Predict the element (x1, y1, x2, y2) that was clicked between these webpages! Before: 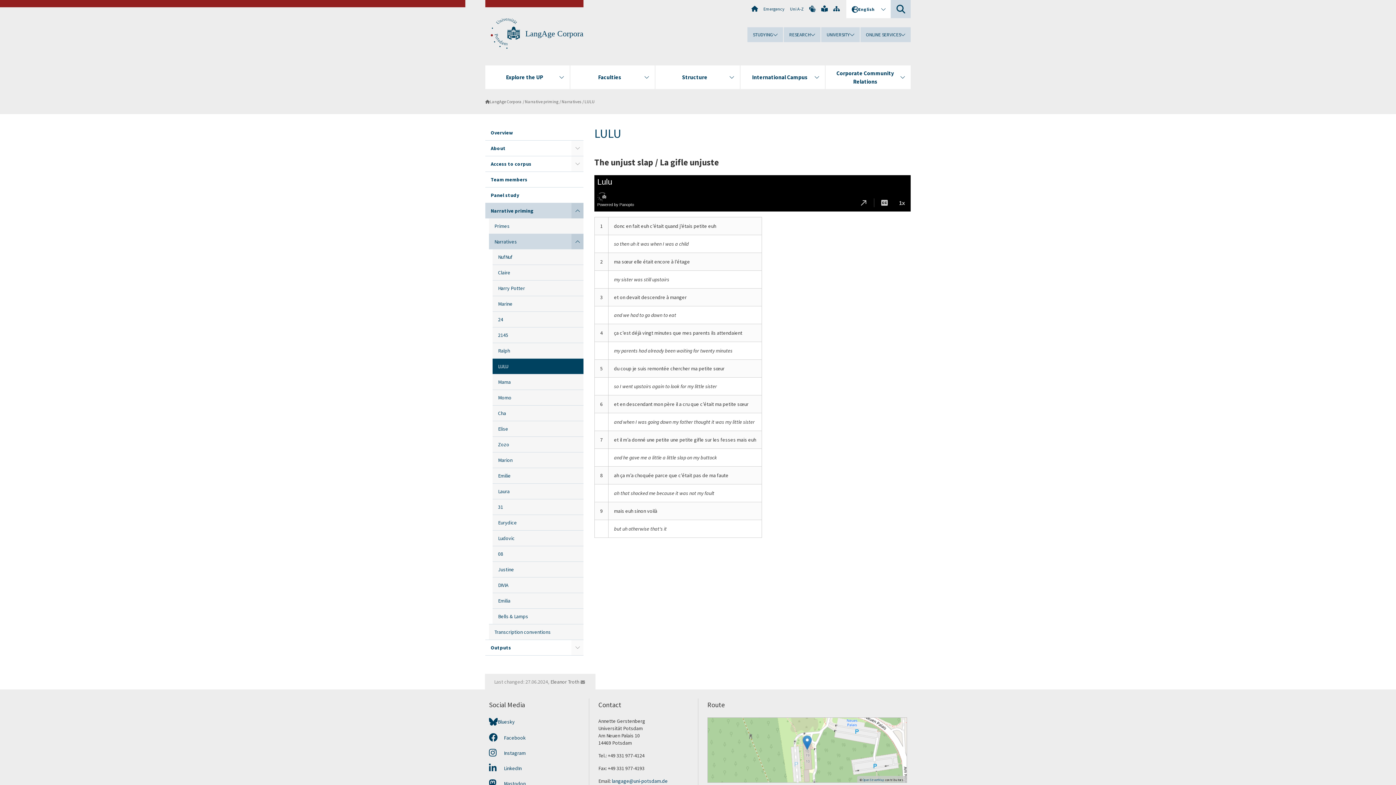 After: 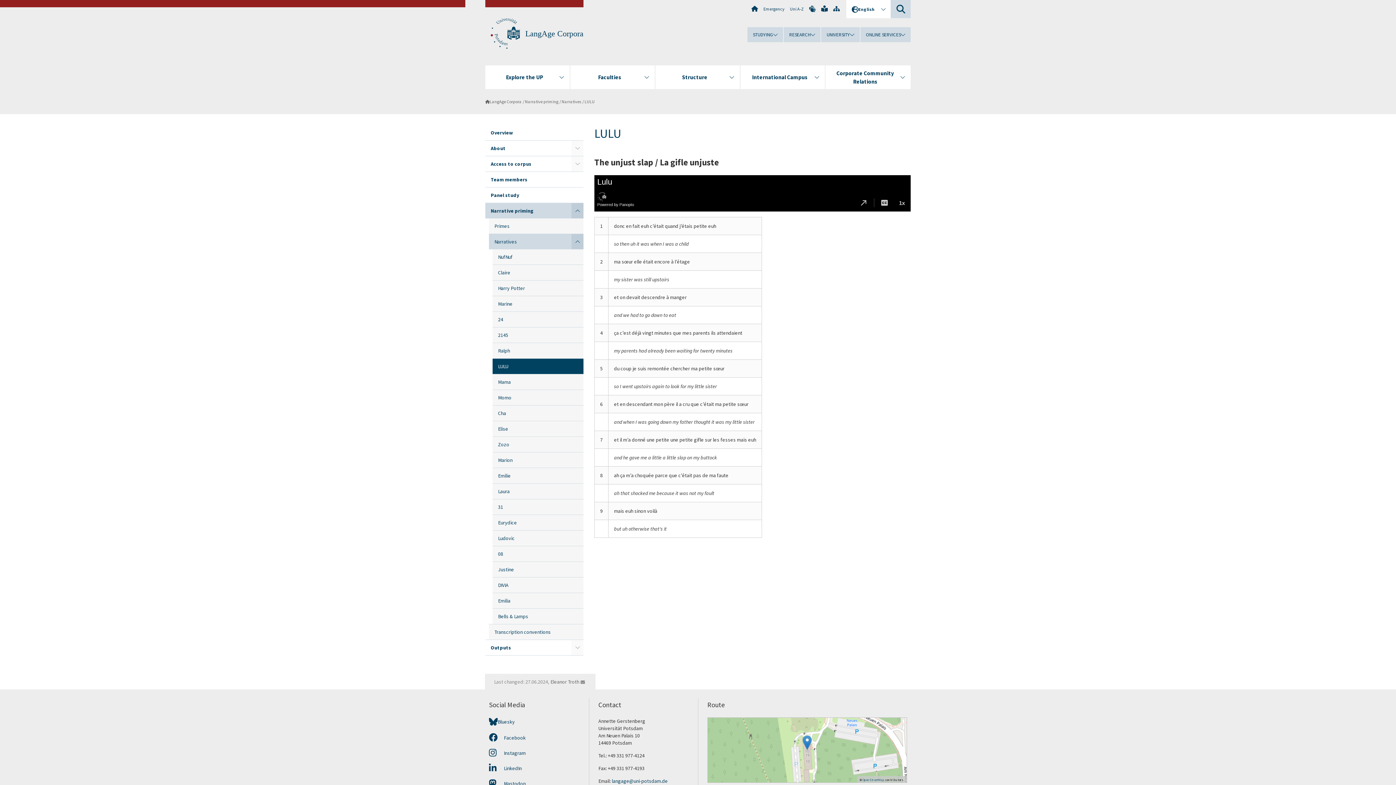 Action: bbox: (584, 99, 594, 104) label: LULU